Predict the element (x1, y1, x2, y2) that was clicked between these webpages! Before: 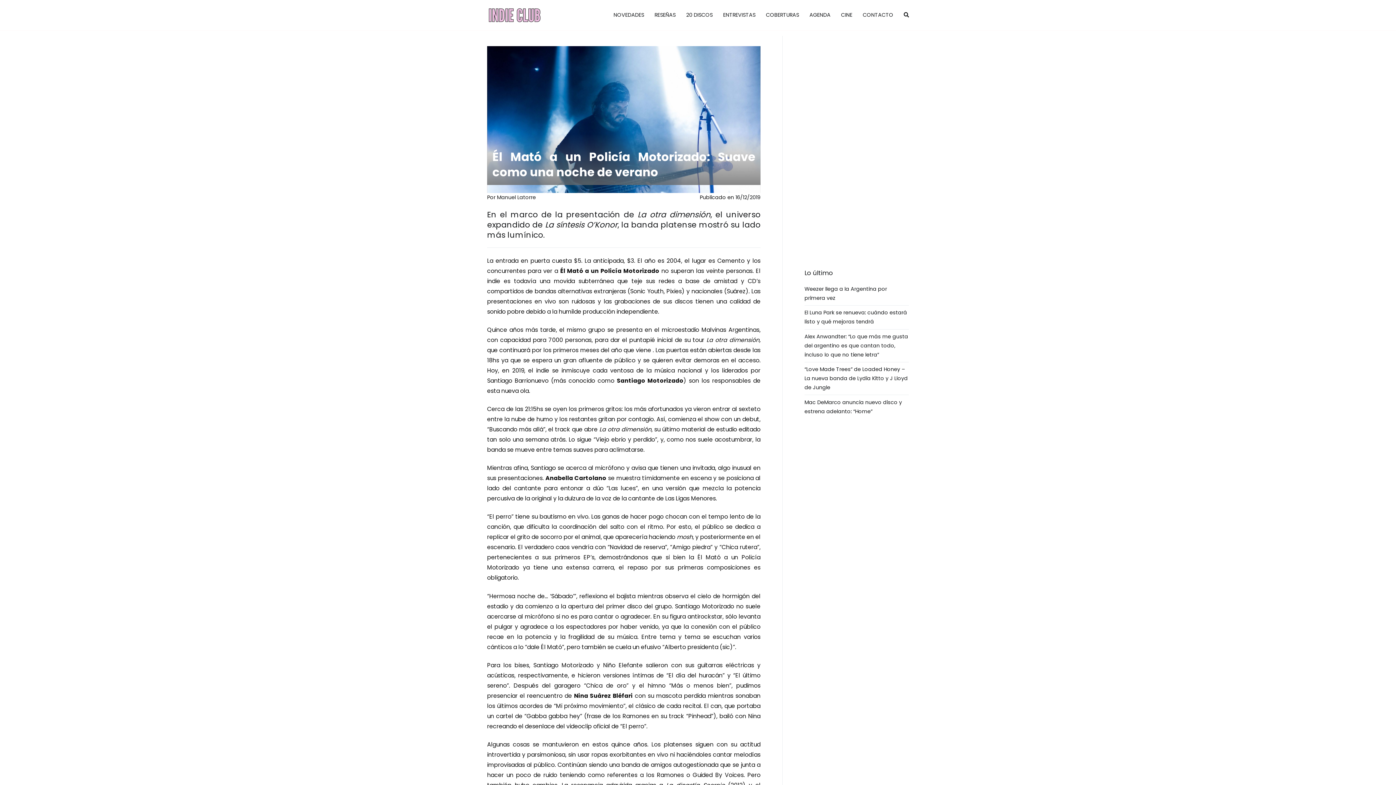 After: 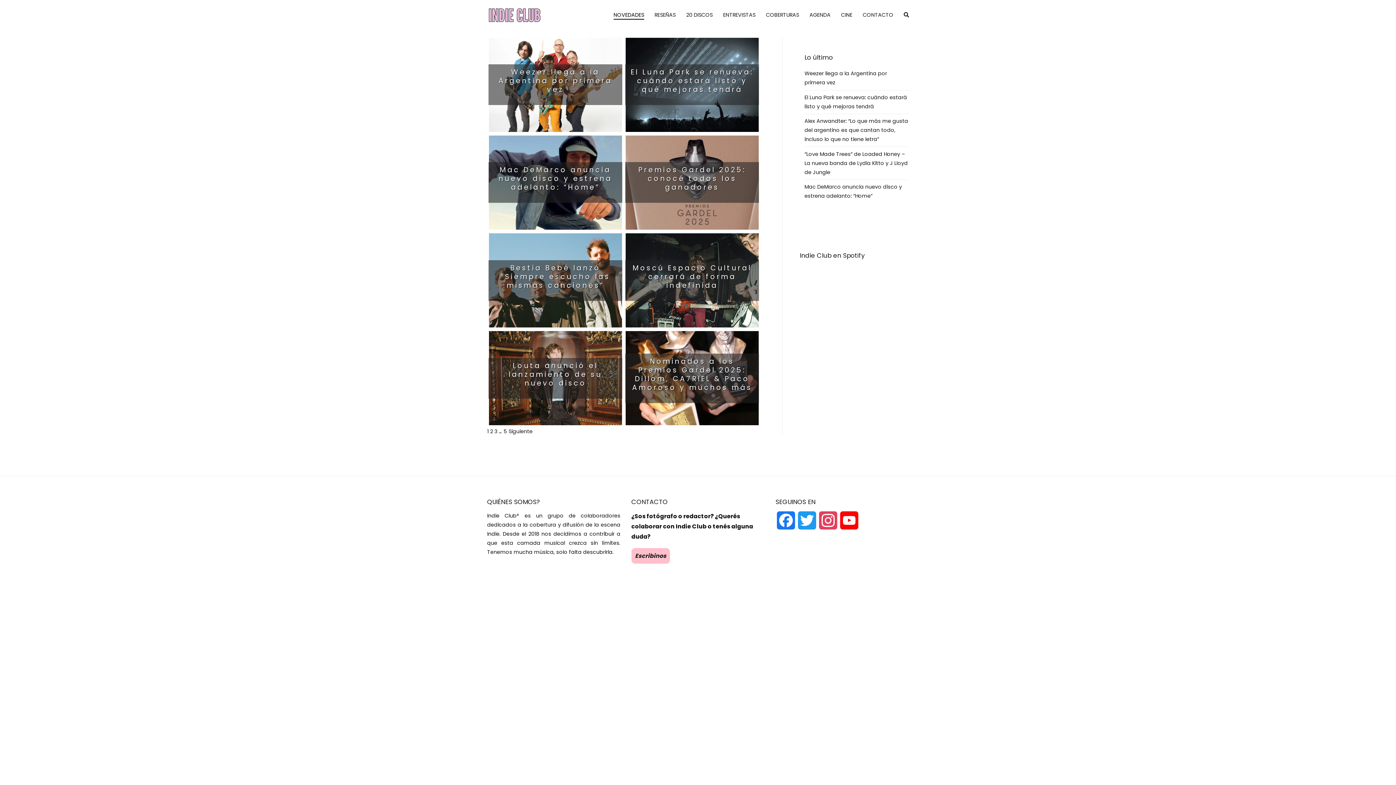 Action: label: NOVEDADES bbox: (613, 10, 644, 19)